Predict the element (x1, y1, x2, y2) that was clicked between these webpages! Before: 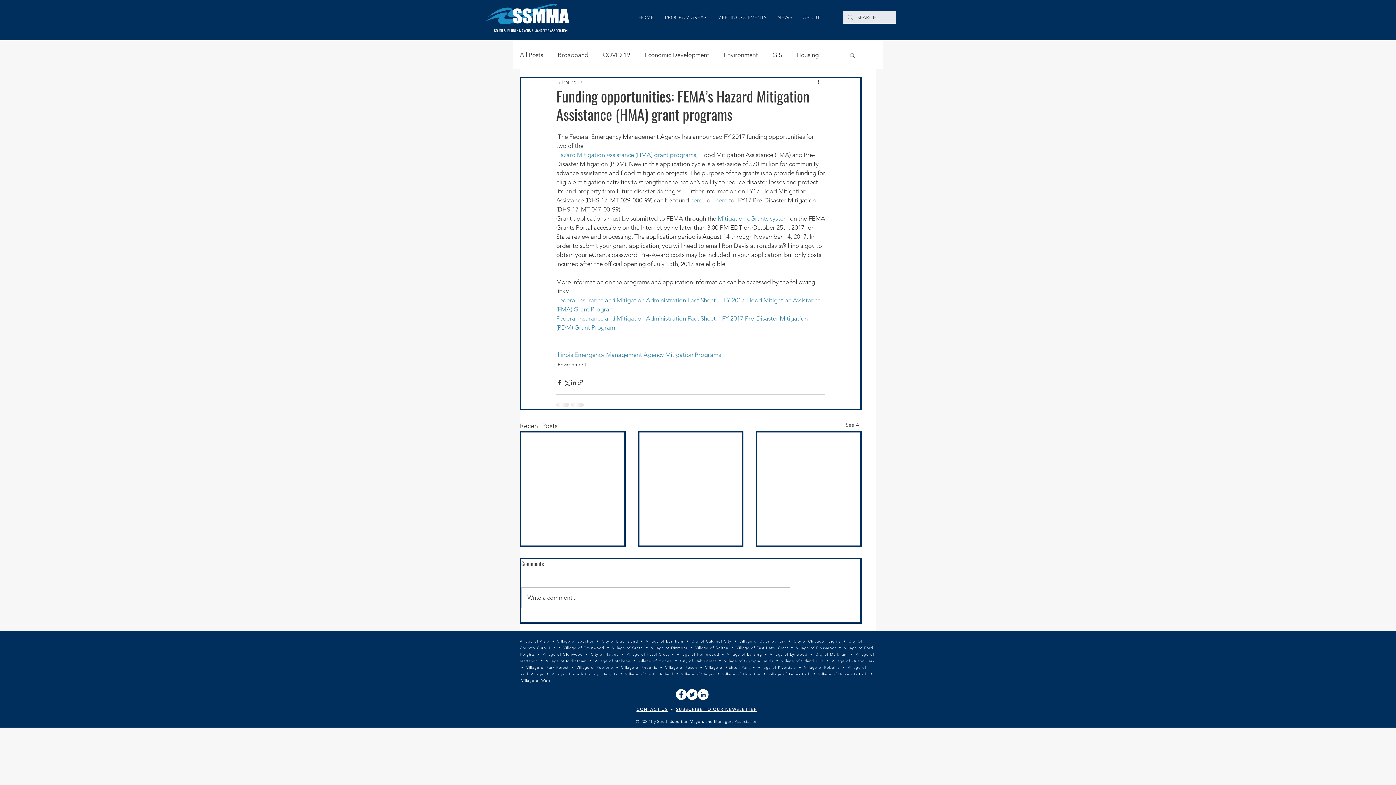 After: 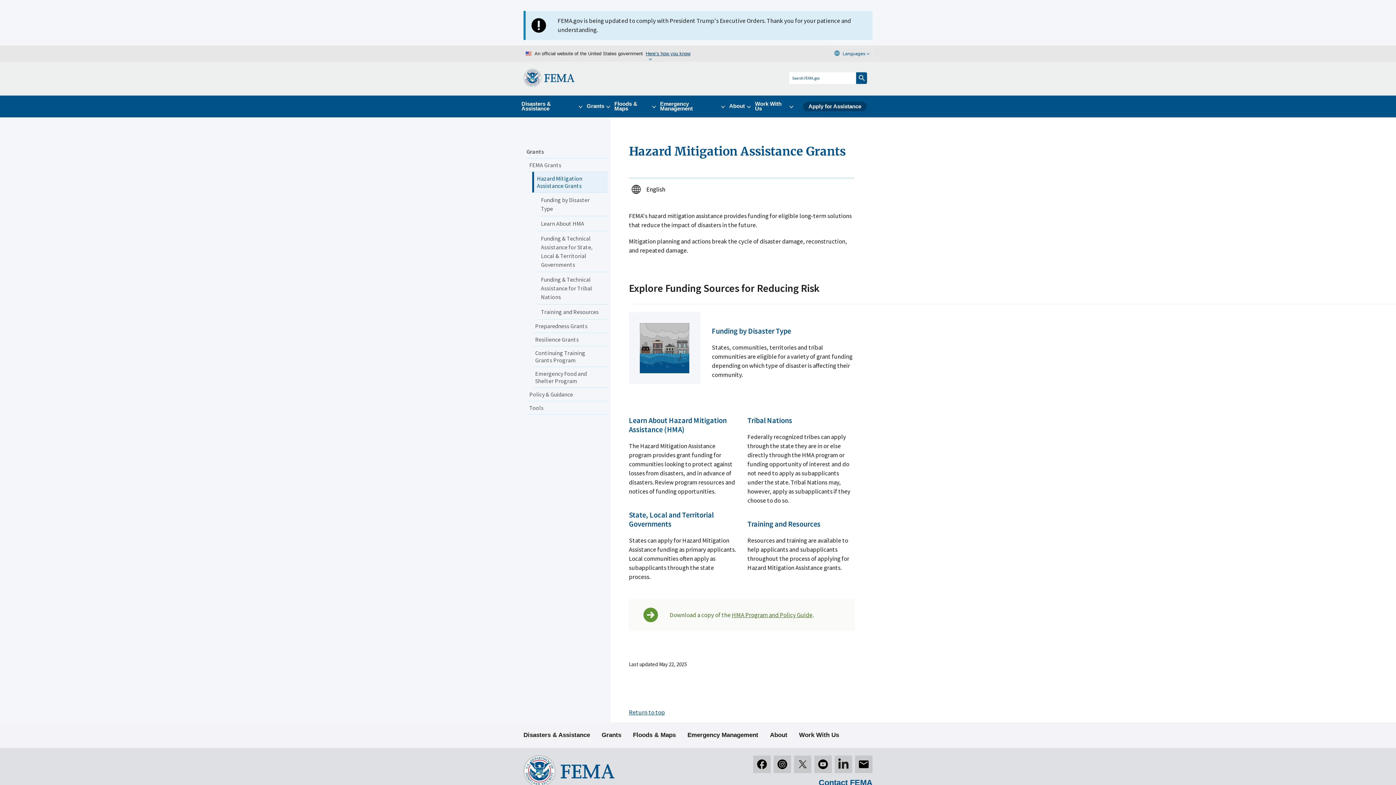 Action: label: Hazard Mitigation Assistance (HMA) grant programs bbox: (556, 151, 696, 158)